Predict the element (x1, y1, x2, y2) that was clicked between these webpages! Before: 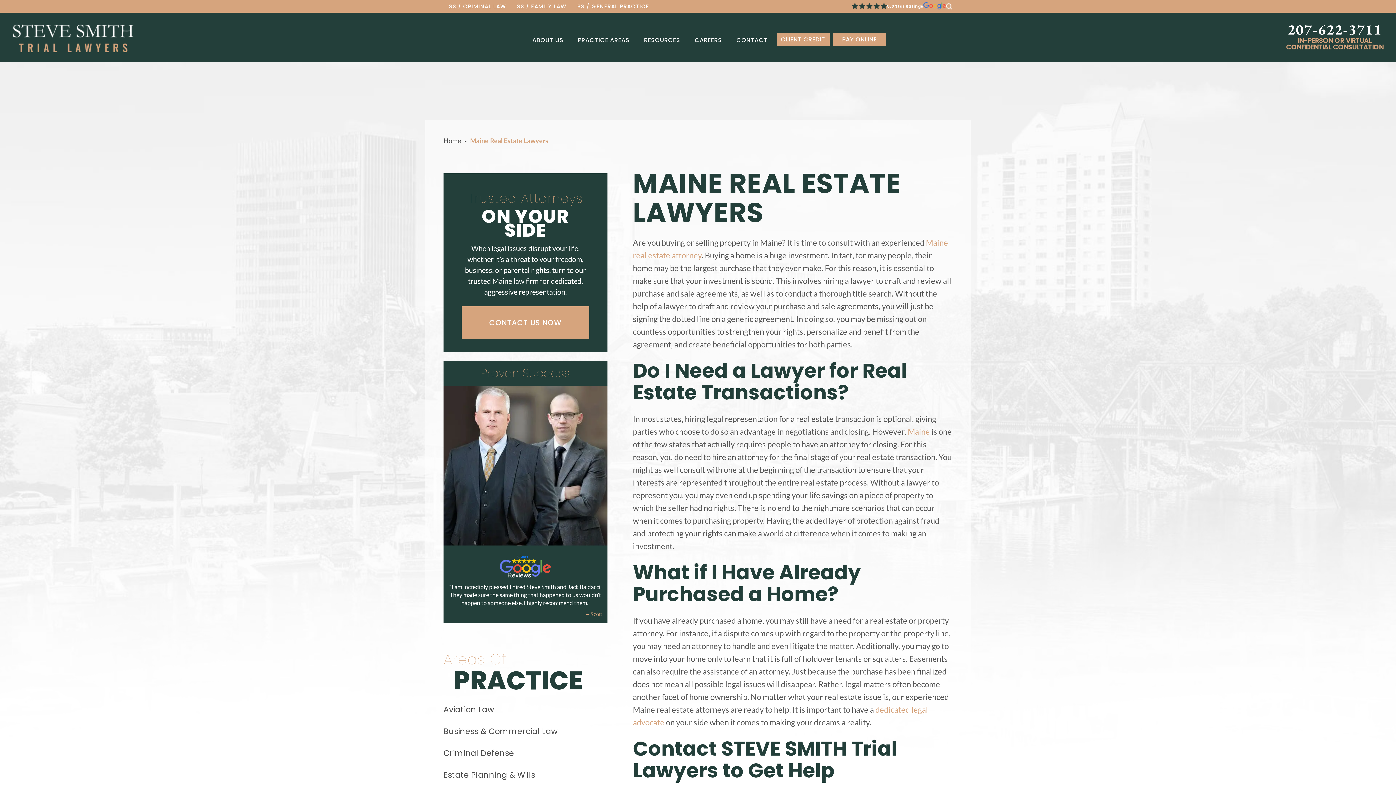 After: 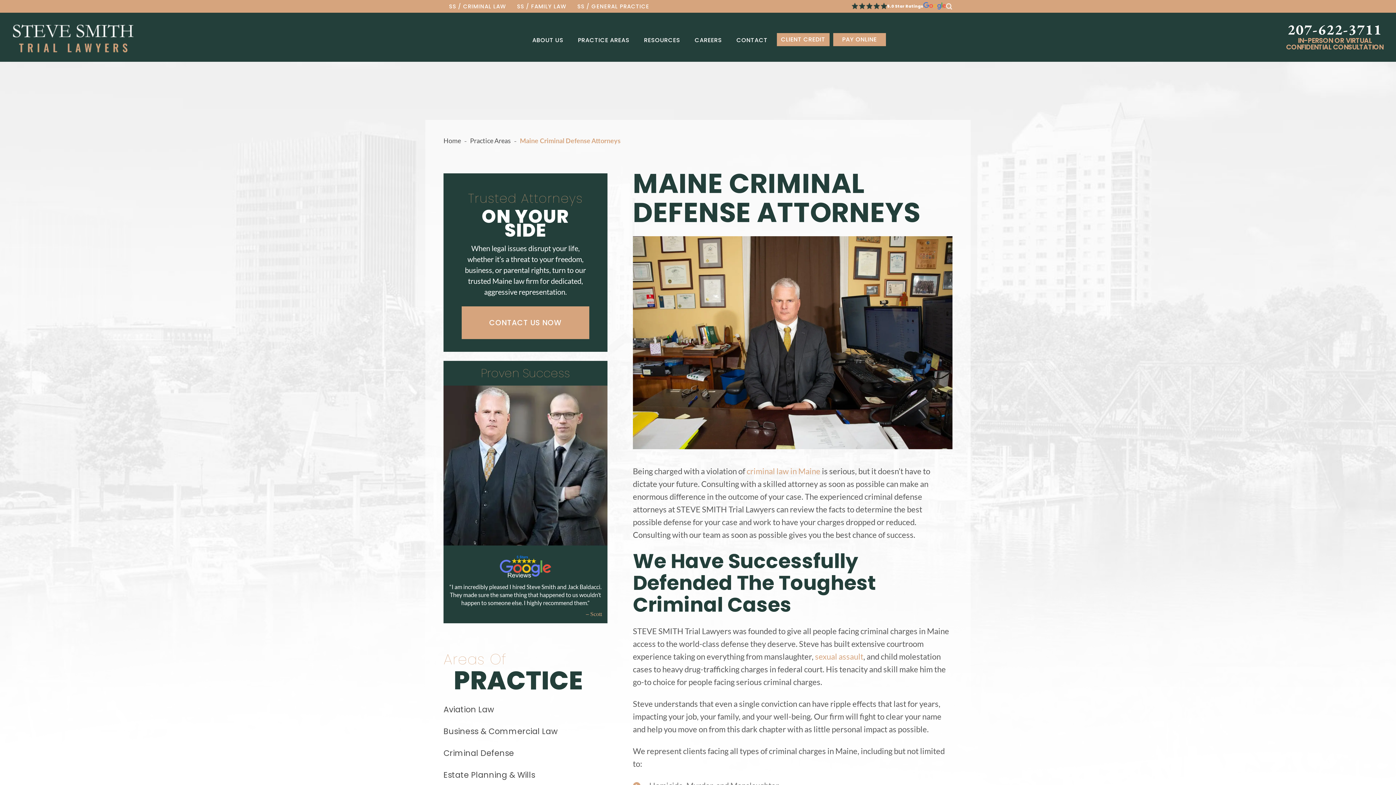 Action: label: Criminal Defense bbox: (443, 742, 526, 764)